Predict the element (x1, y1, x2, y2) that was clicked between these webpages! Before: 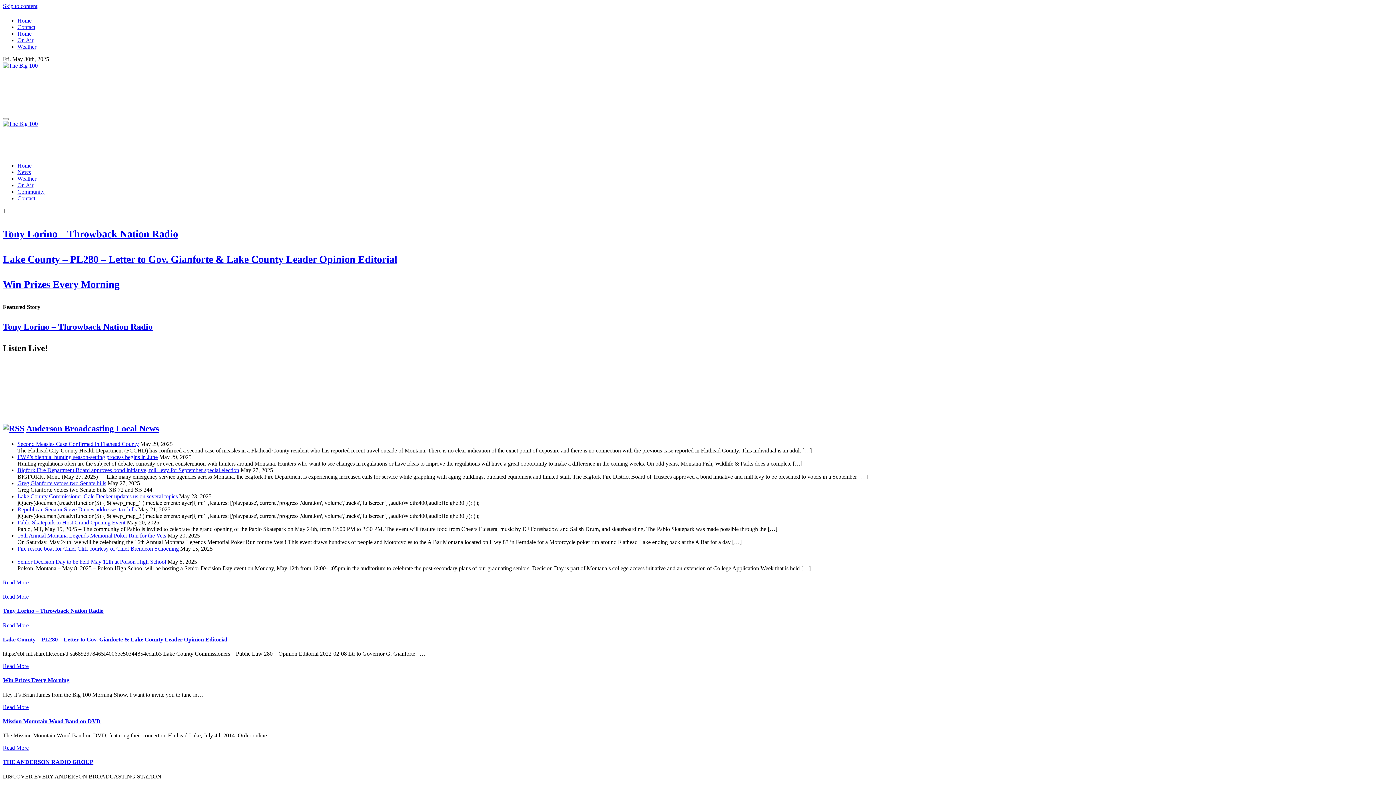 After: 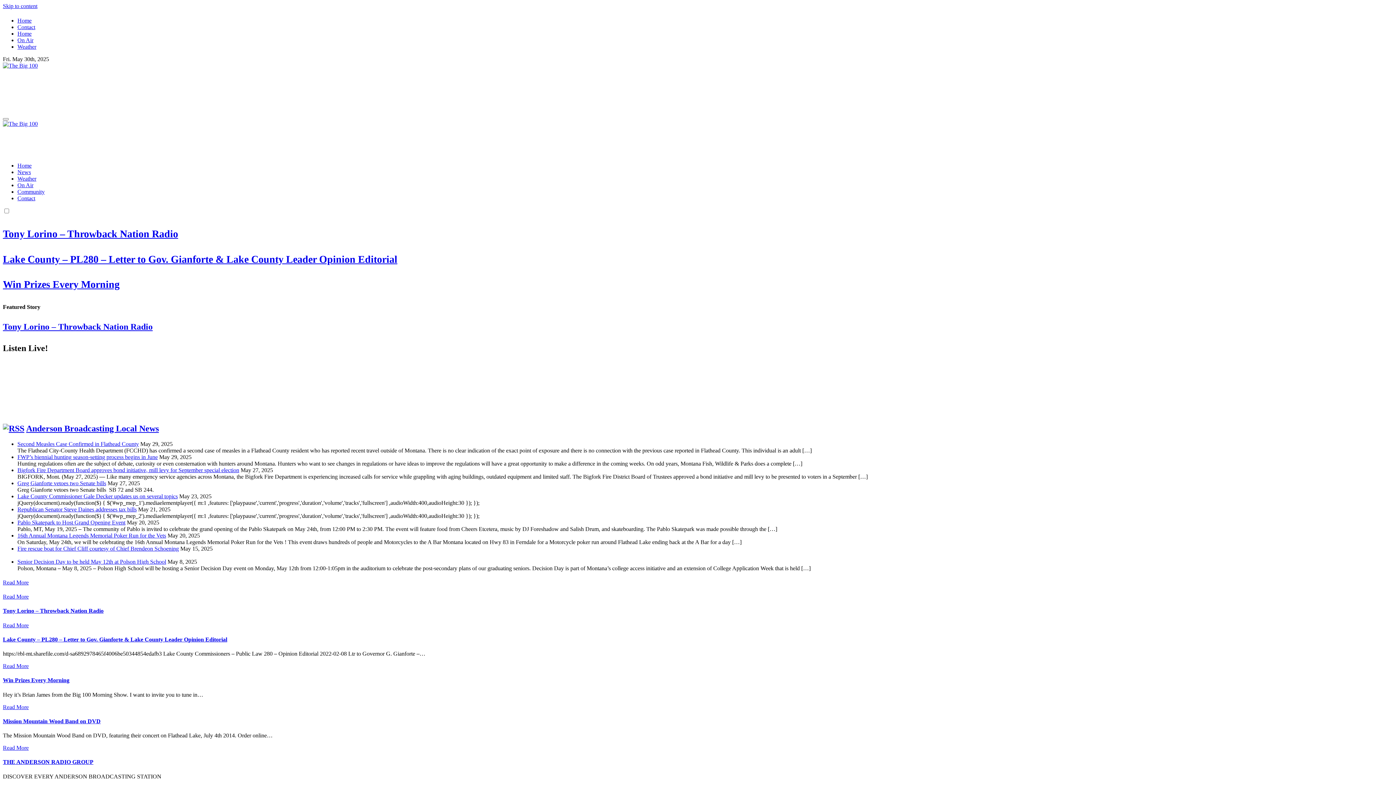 Action: label: The Big 100 bbox: (2, 127, 75, 144)